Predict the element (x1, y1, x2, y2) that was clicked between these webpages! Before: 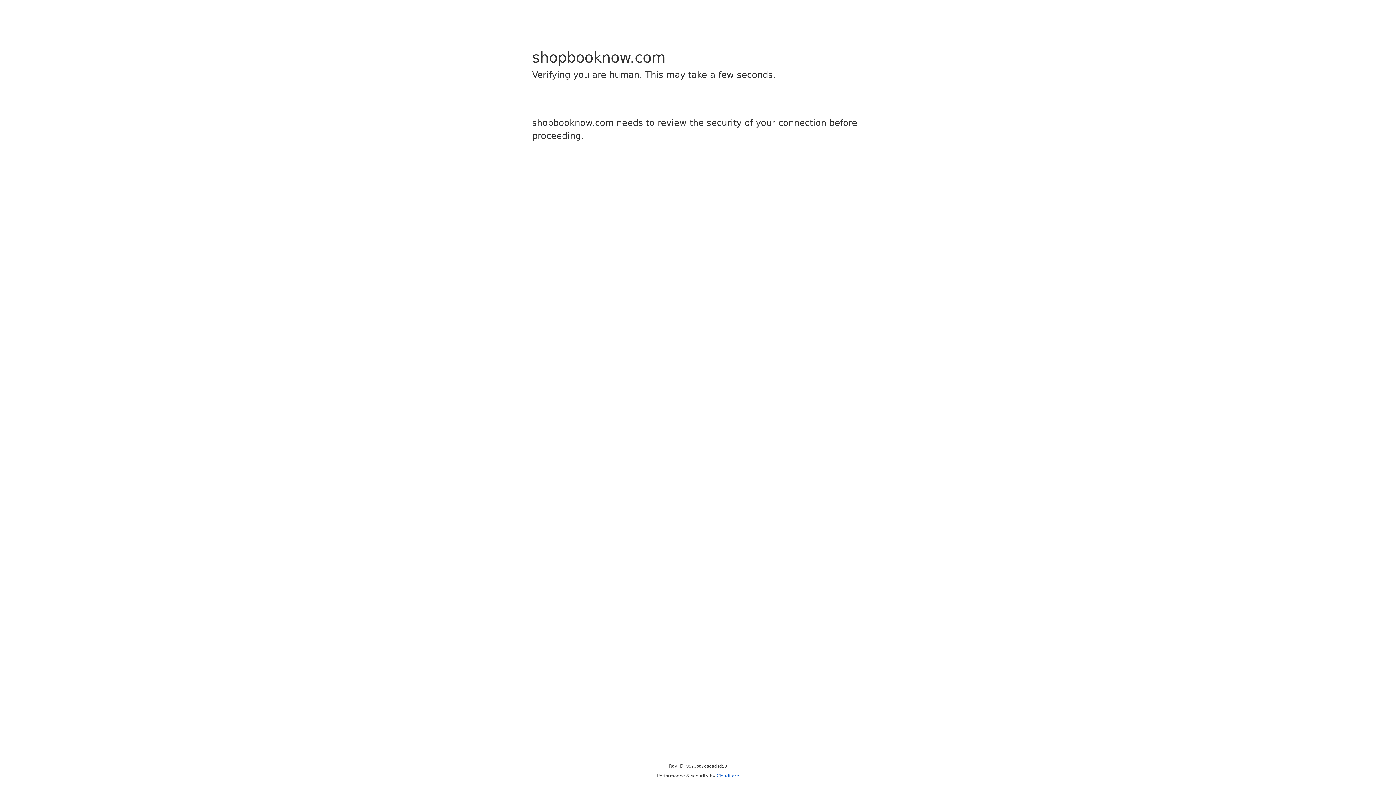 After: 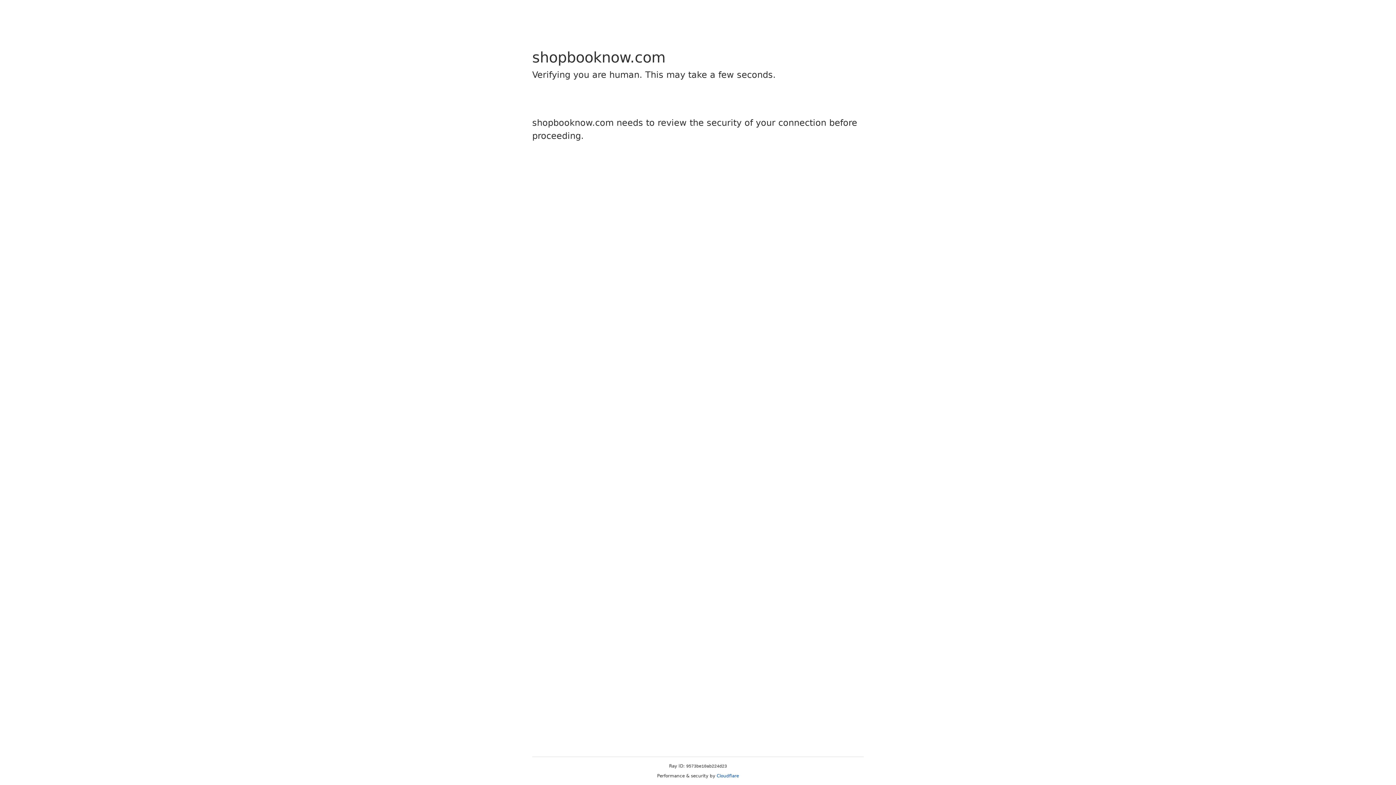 Action: label: Cloudflare bbox: (716, 773, 739, 778)